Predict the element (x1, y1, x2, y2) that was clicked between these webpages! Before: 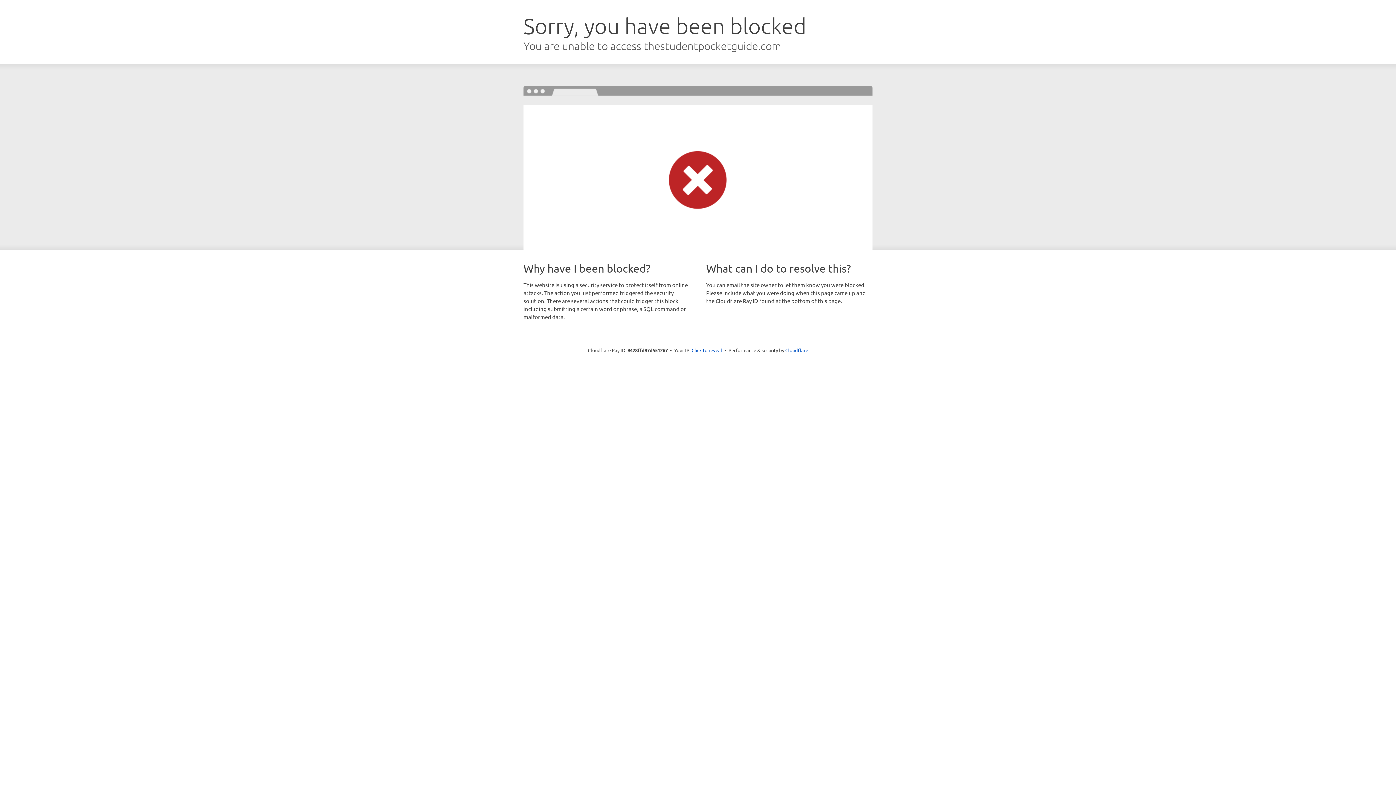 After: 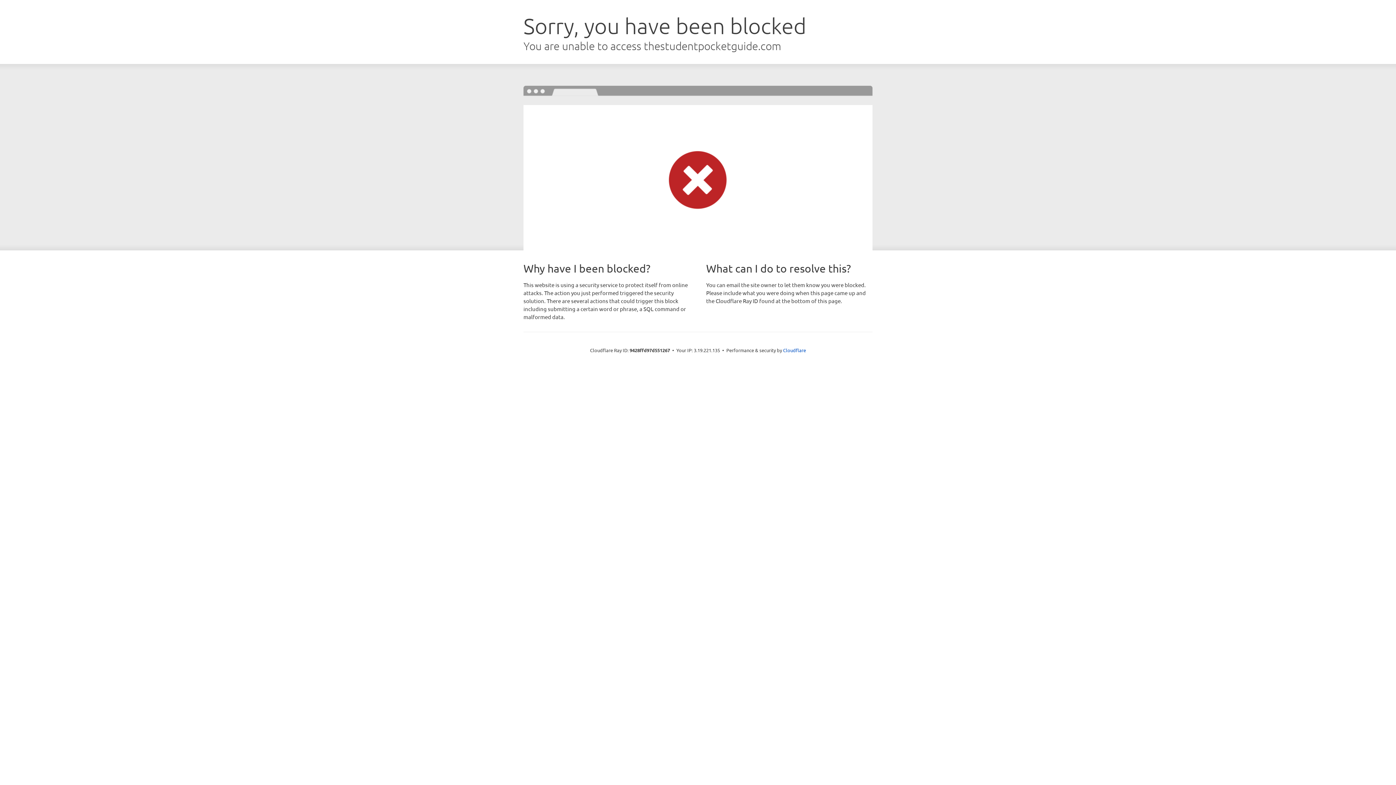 Action: bbox: (691, 346, 722, 353) label: Click to reveal